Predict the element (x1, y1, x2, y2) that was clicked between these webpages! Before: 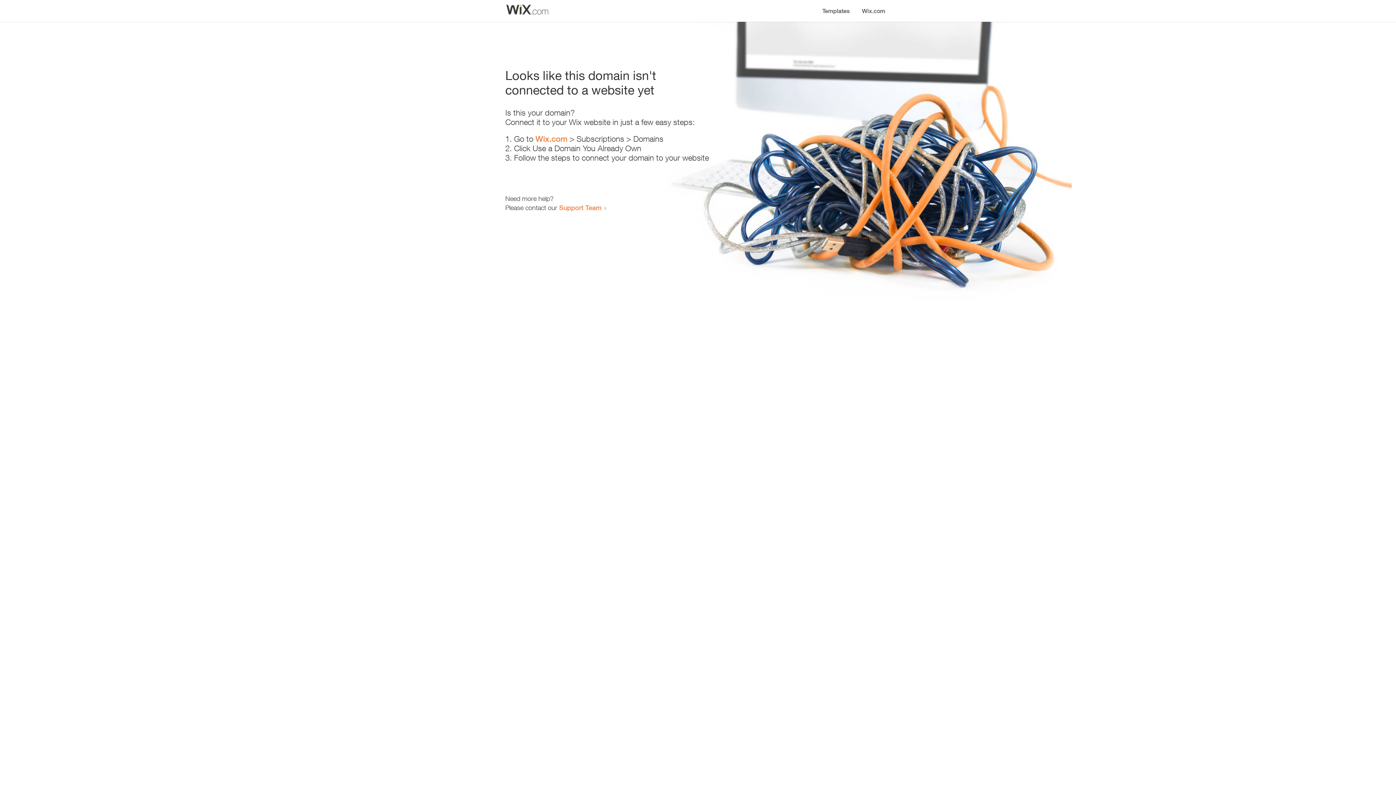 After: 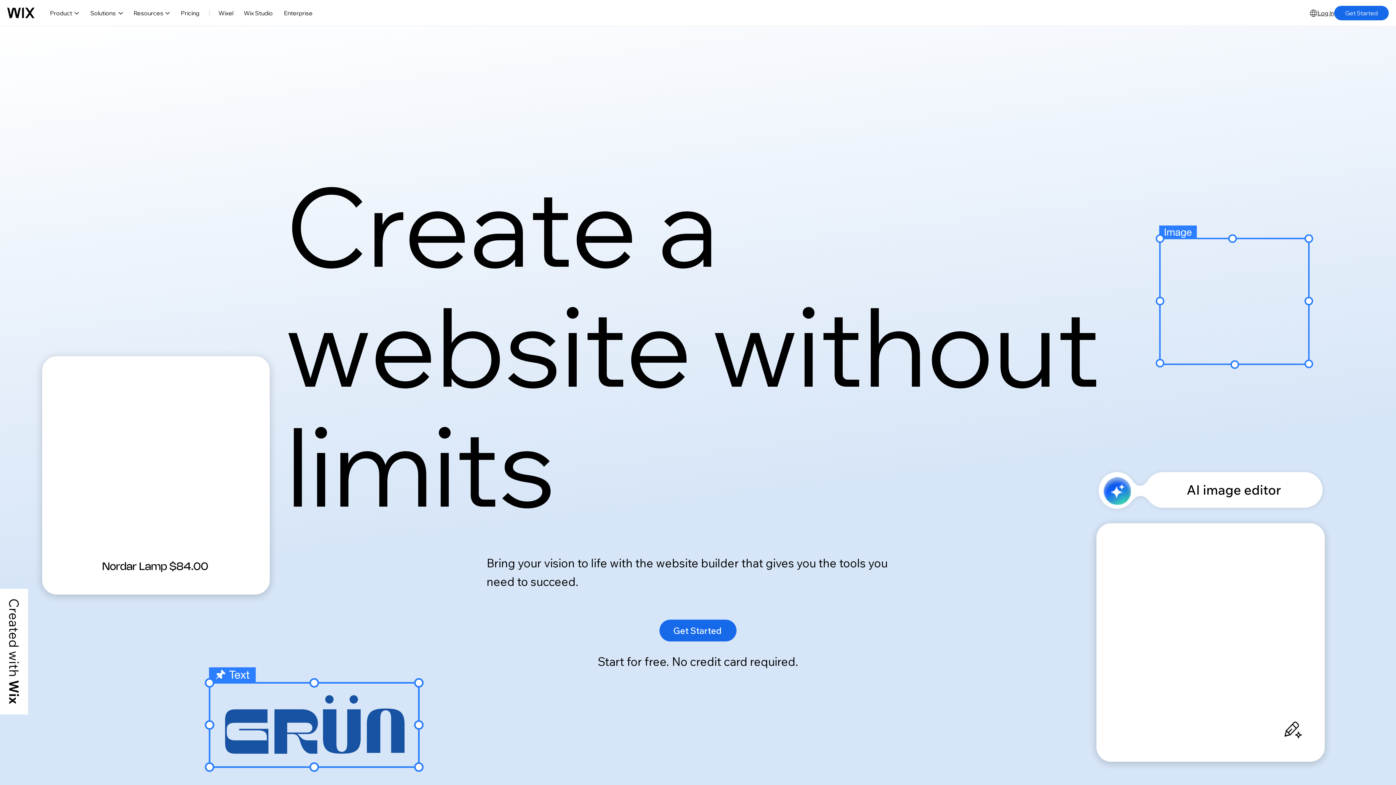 Action: label: Wix.com bbox: (856, 0, 890, 14)